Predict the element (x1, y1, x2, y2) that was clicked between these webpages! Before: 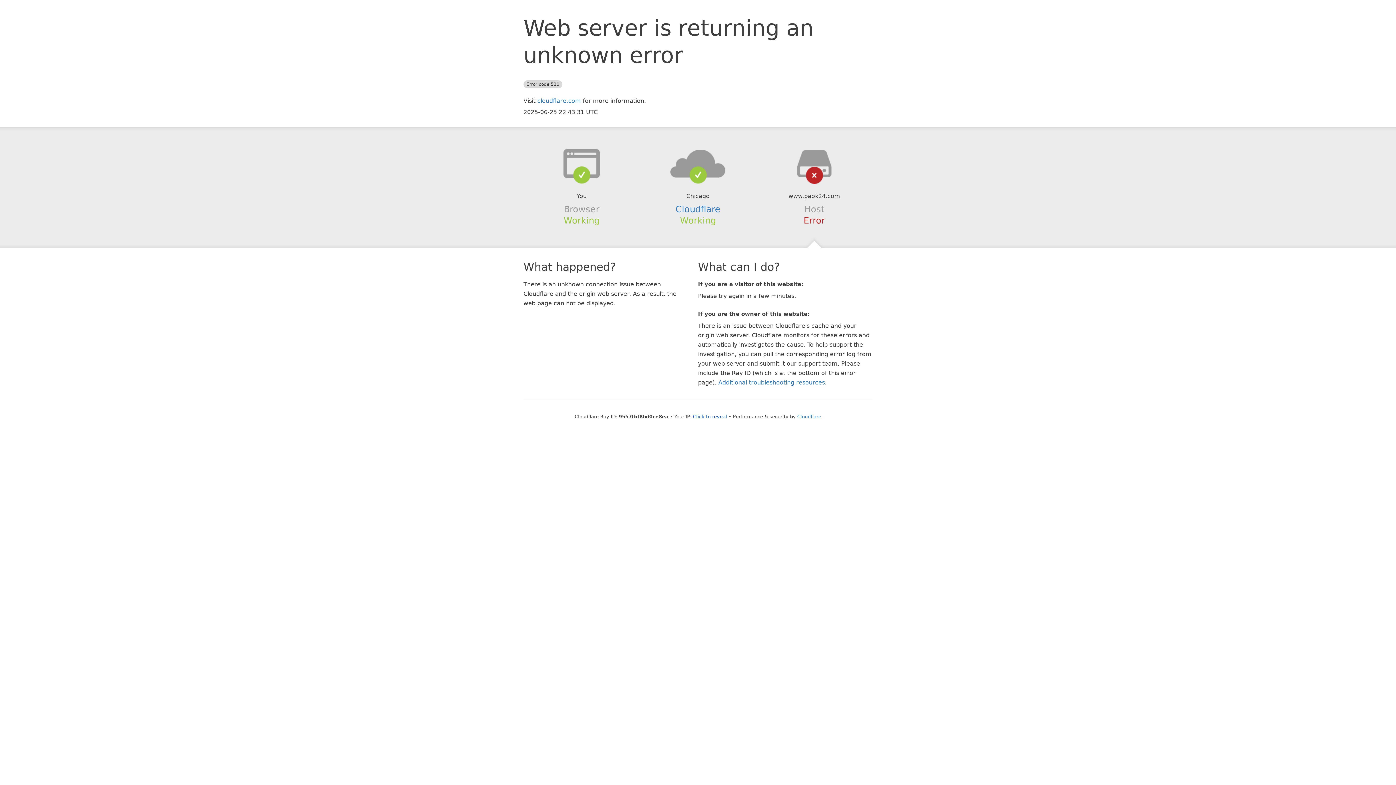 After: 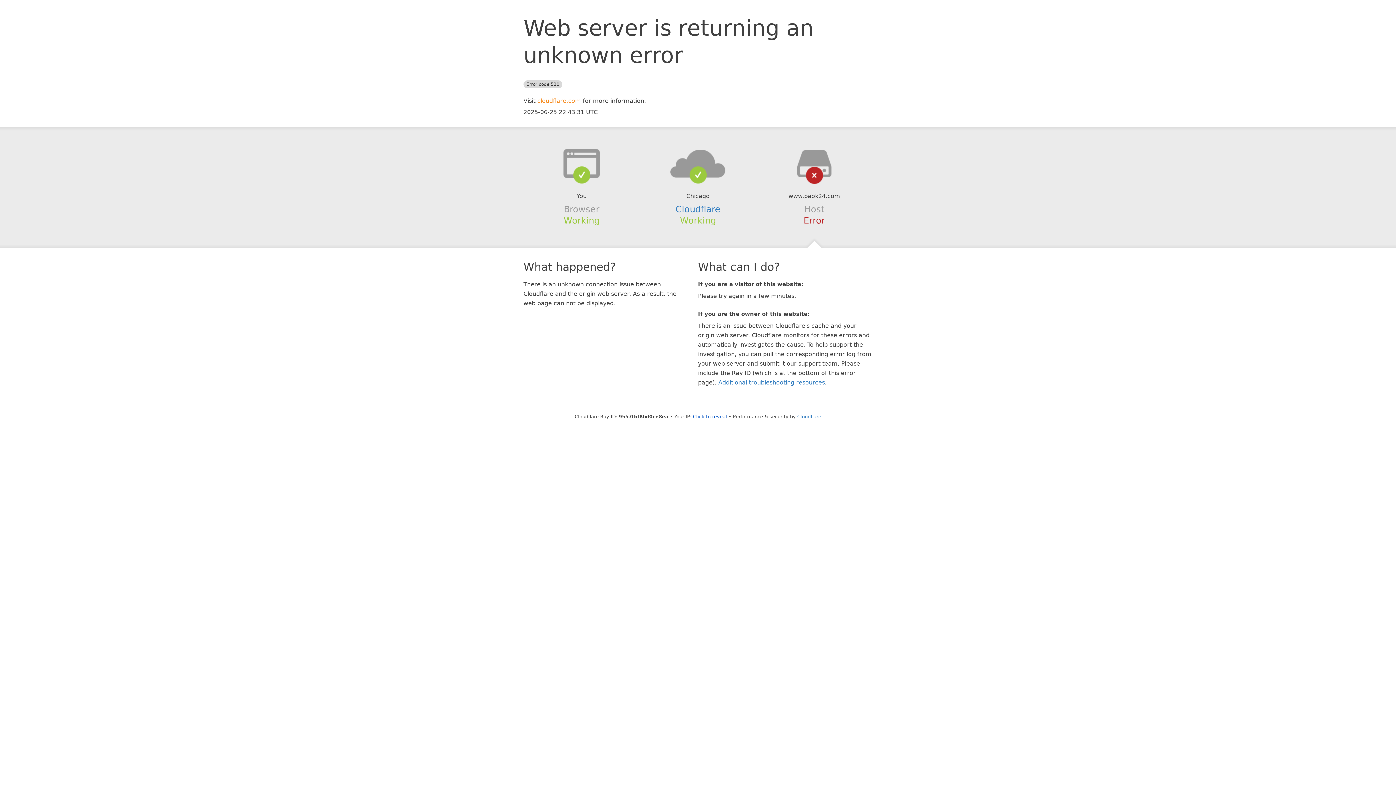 Action: bbox: (537, 97, 581, 104) label: cloudflare.com